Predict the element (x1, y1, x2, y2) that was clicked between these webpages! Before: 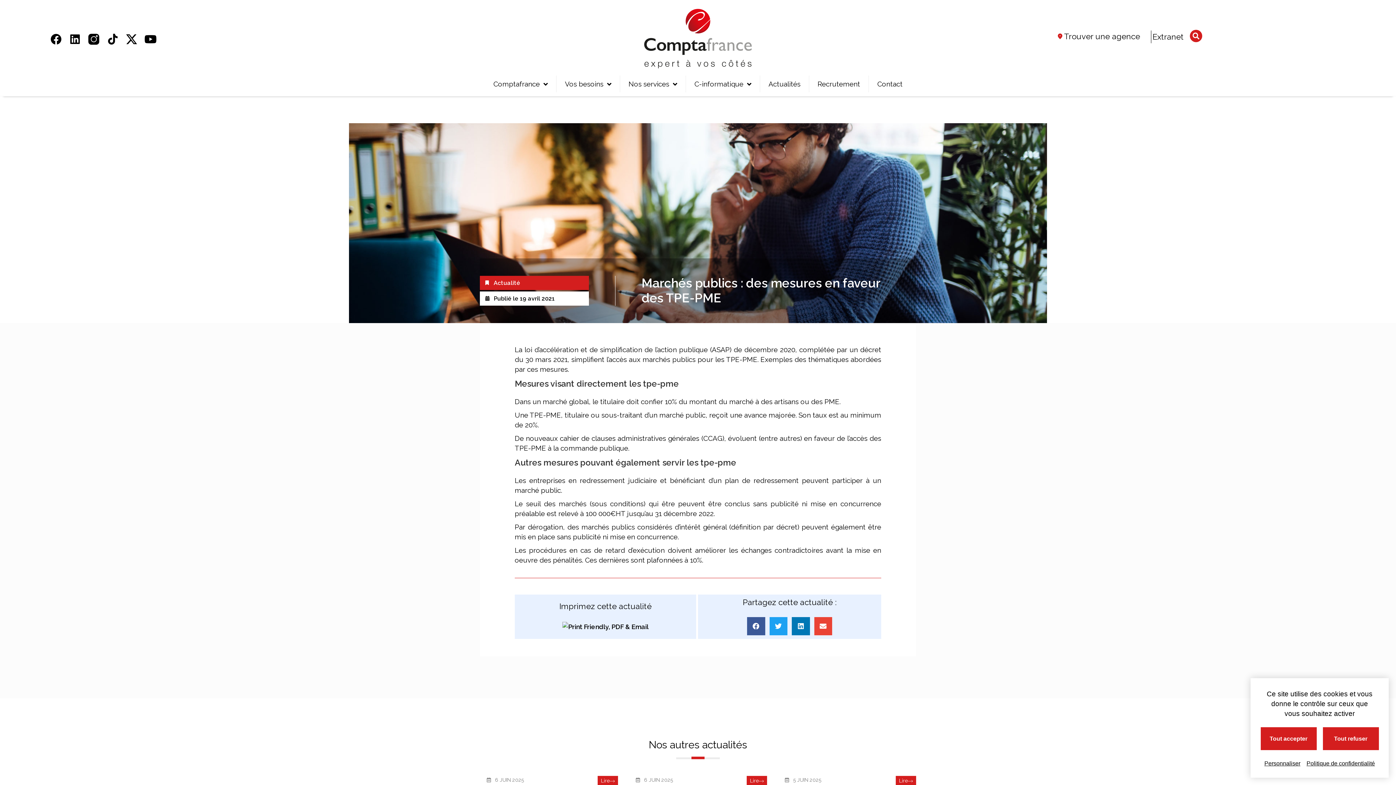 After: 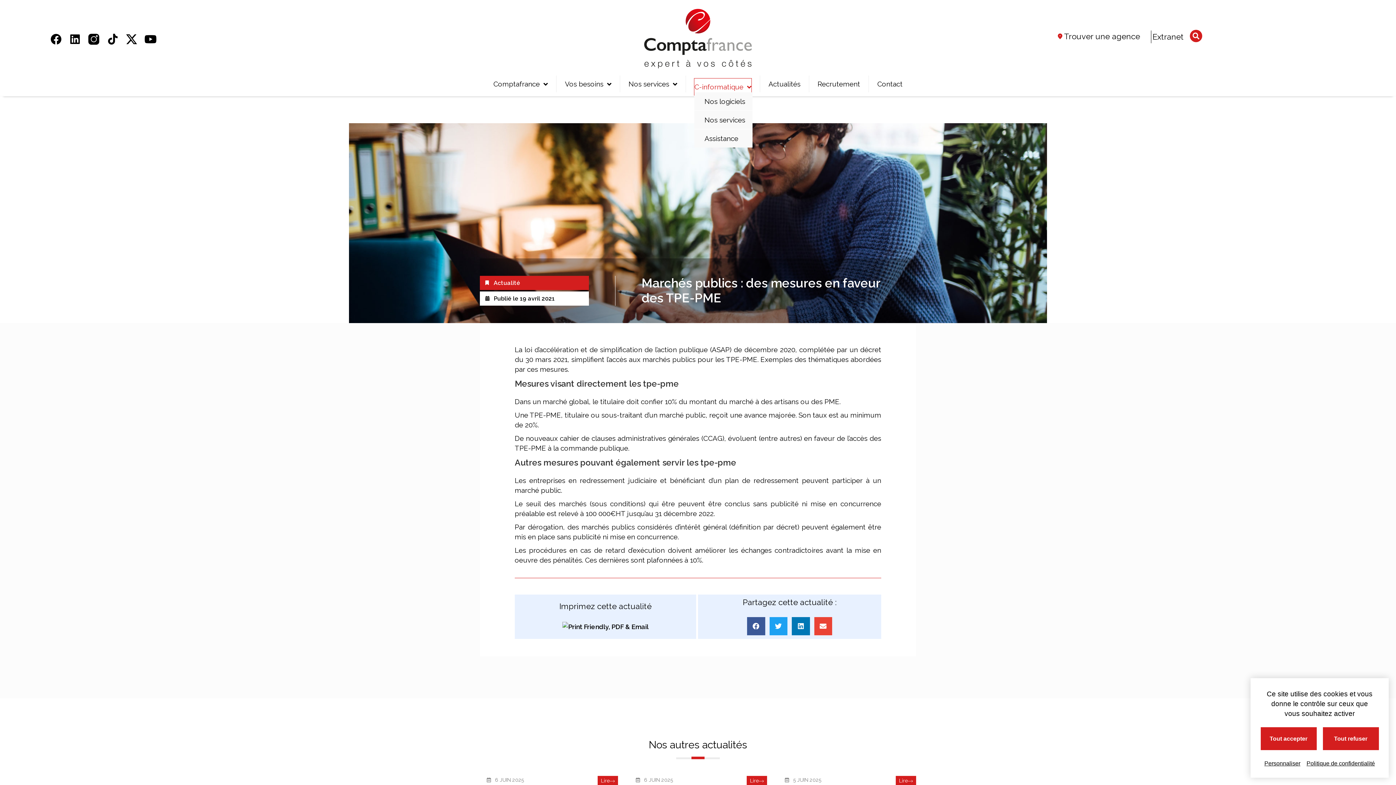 Action: label: C-informatique bbox: (694, 75, 751, 92)